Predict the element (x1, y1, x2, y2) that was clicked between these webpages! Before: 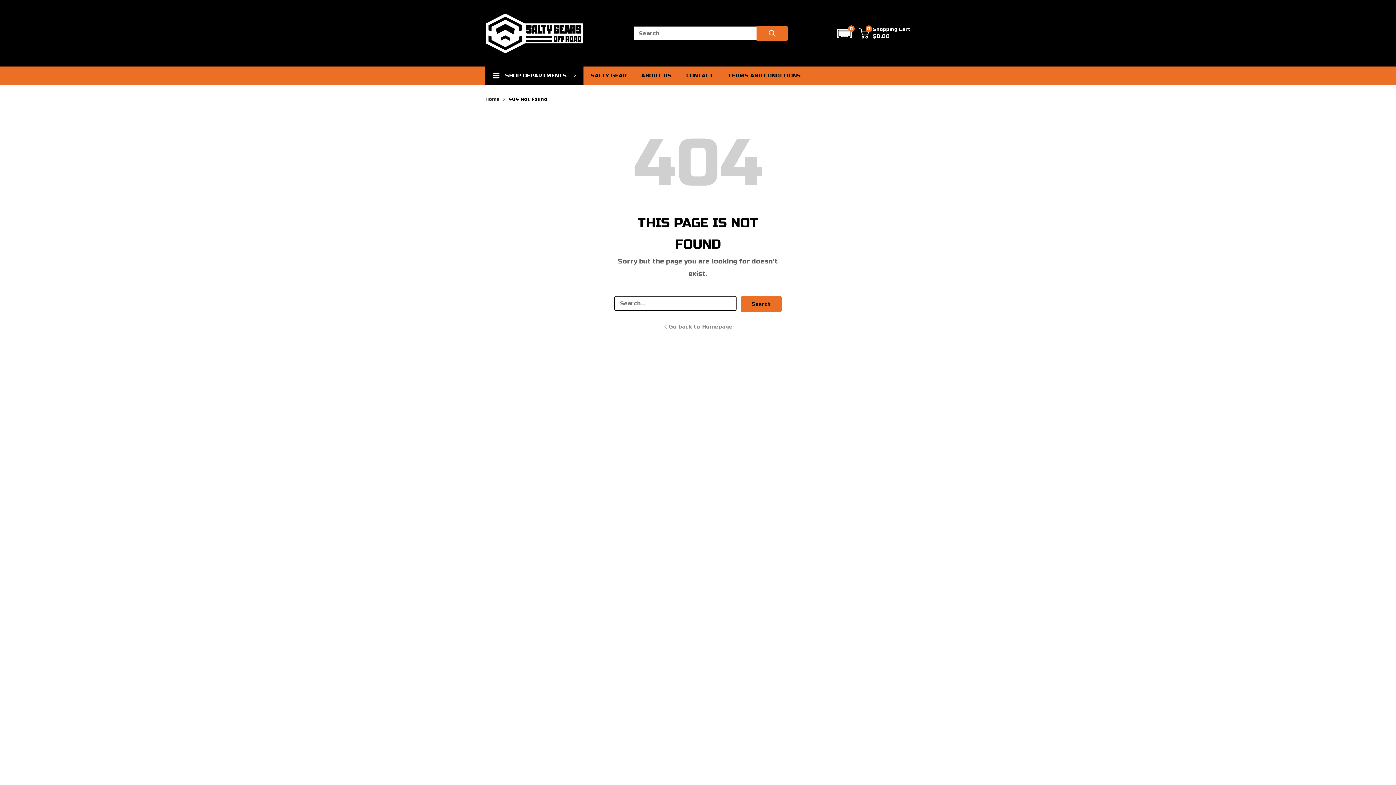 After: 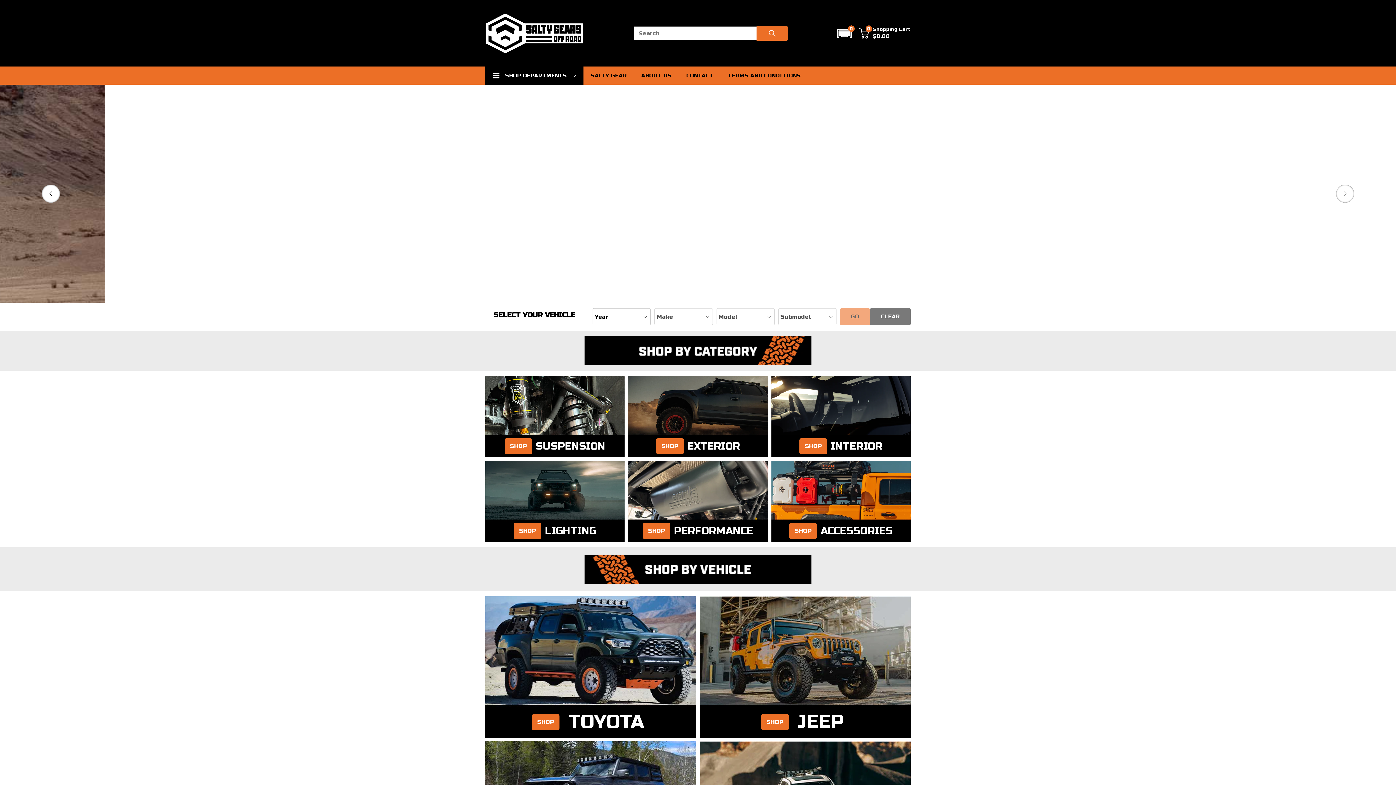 Action: label: Go back to Homepage bbox: (614, 312, 781, 352)